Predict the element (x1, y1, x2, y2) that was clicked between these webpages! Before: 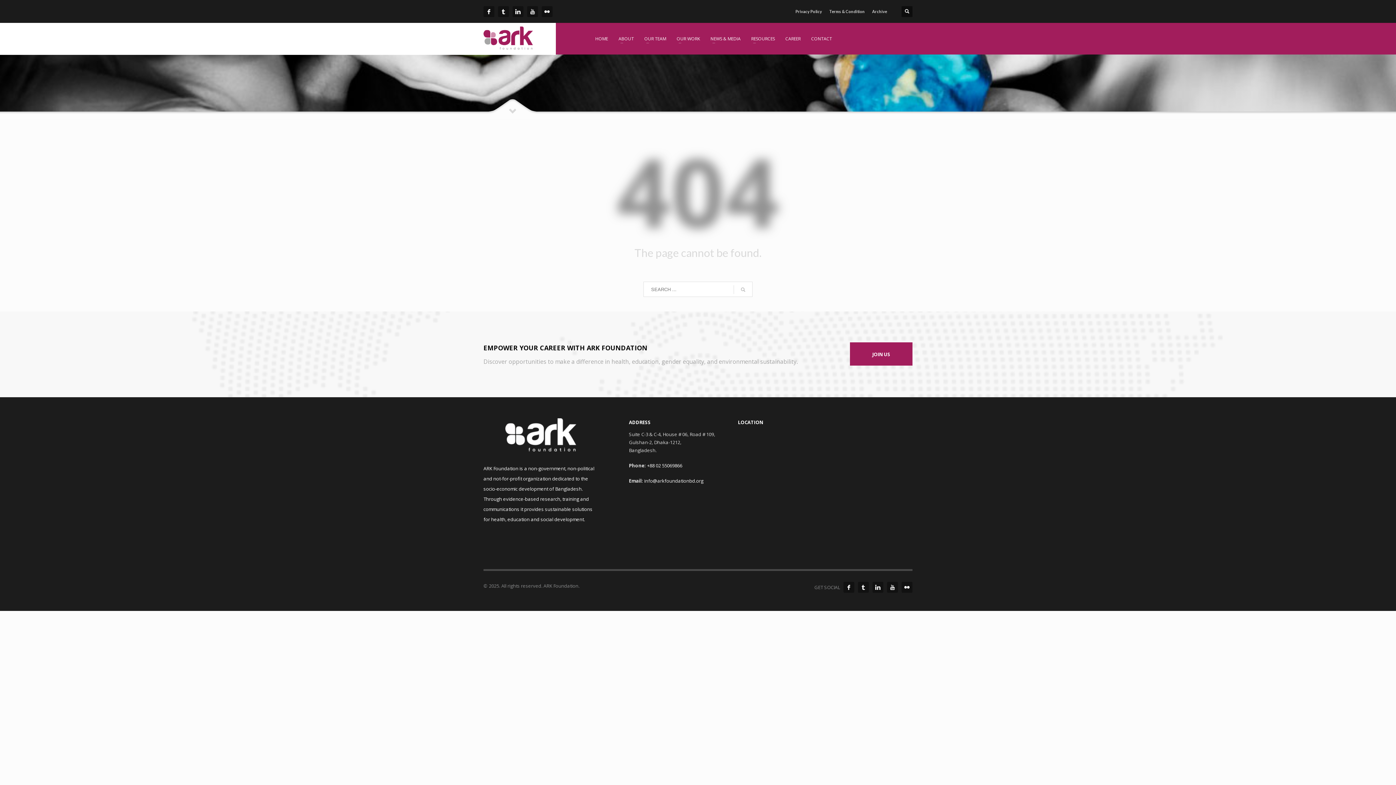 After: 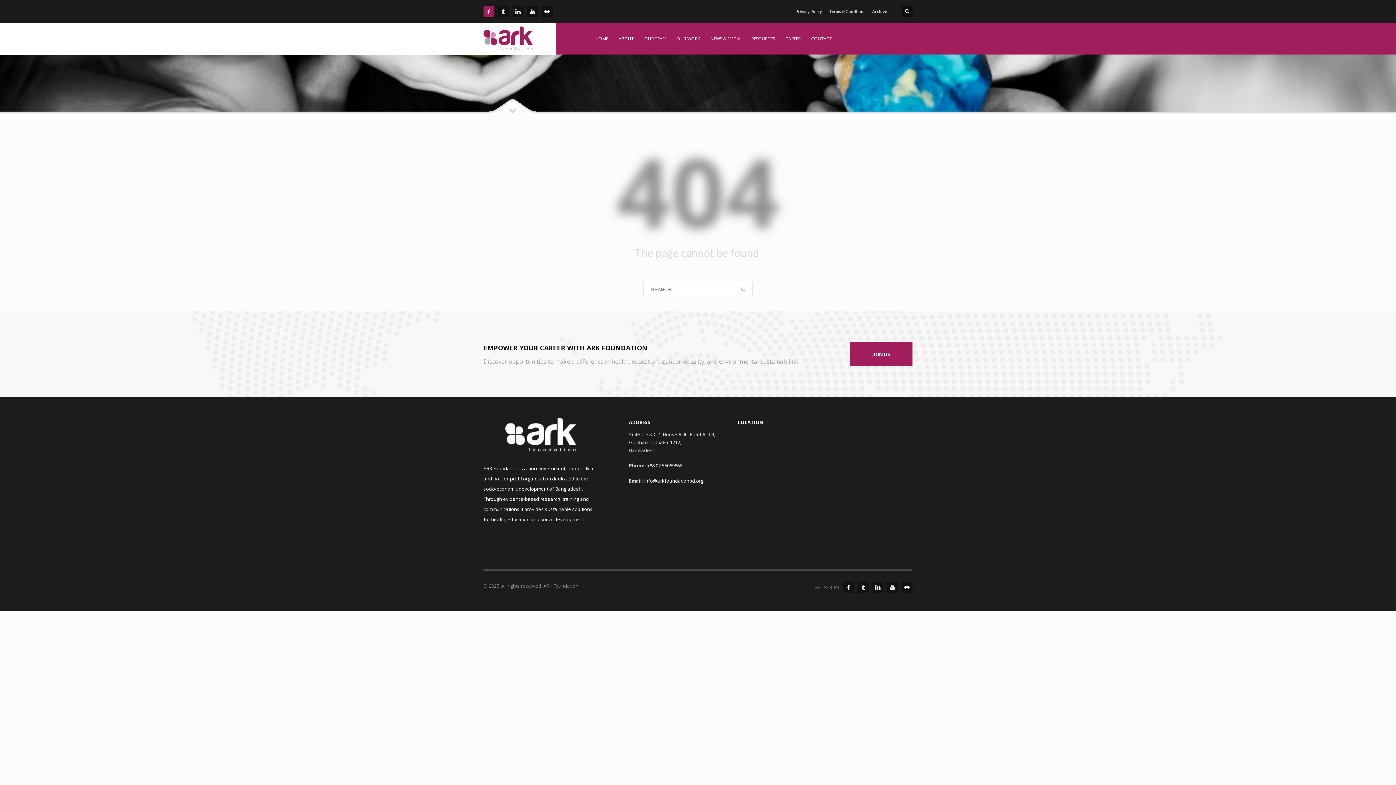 Action: bbox: (483, 6, 494, 16)